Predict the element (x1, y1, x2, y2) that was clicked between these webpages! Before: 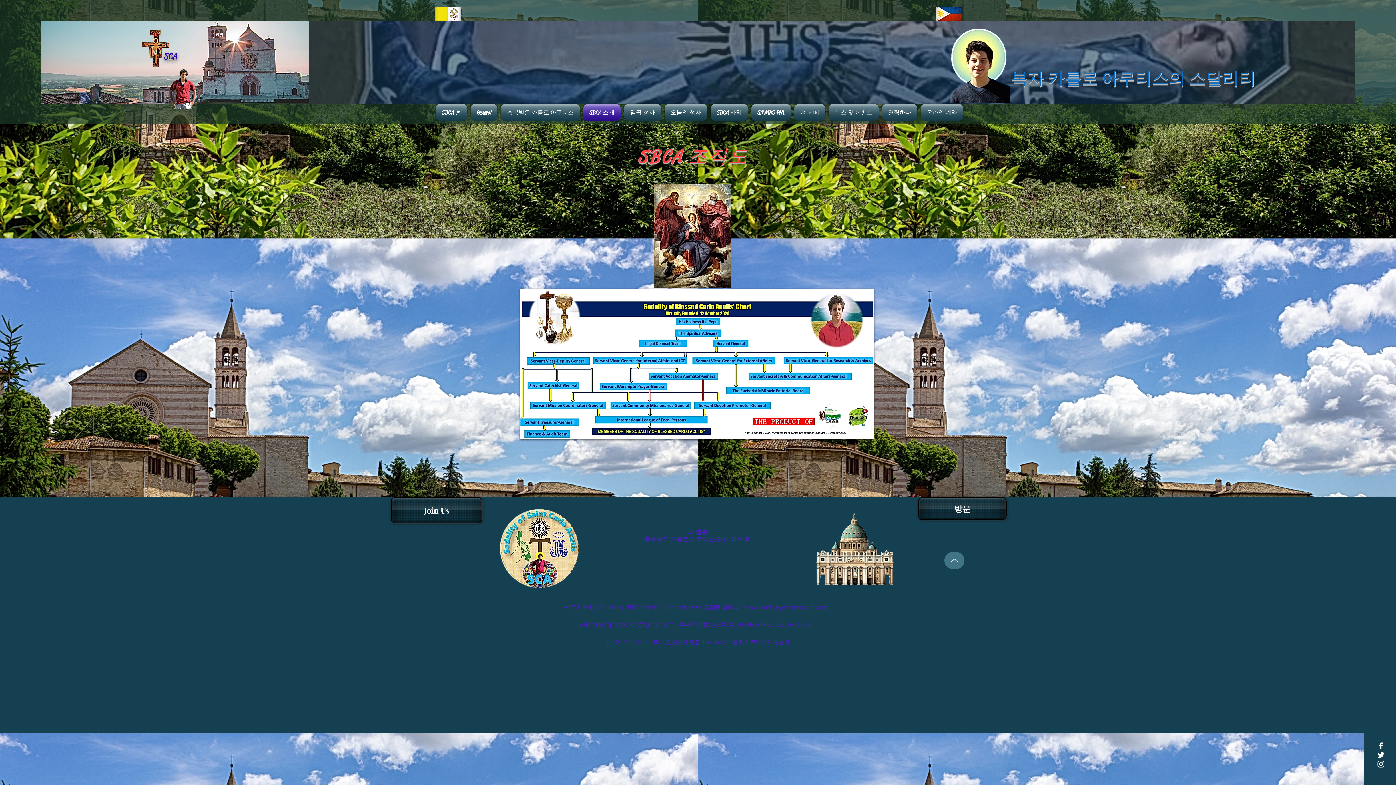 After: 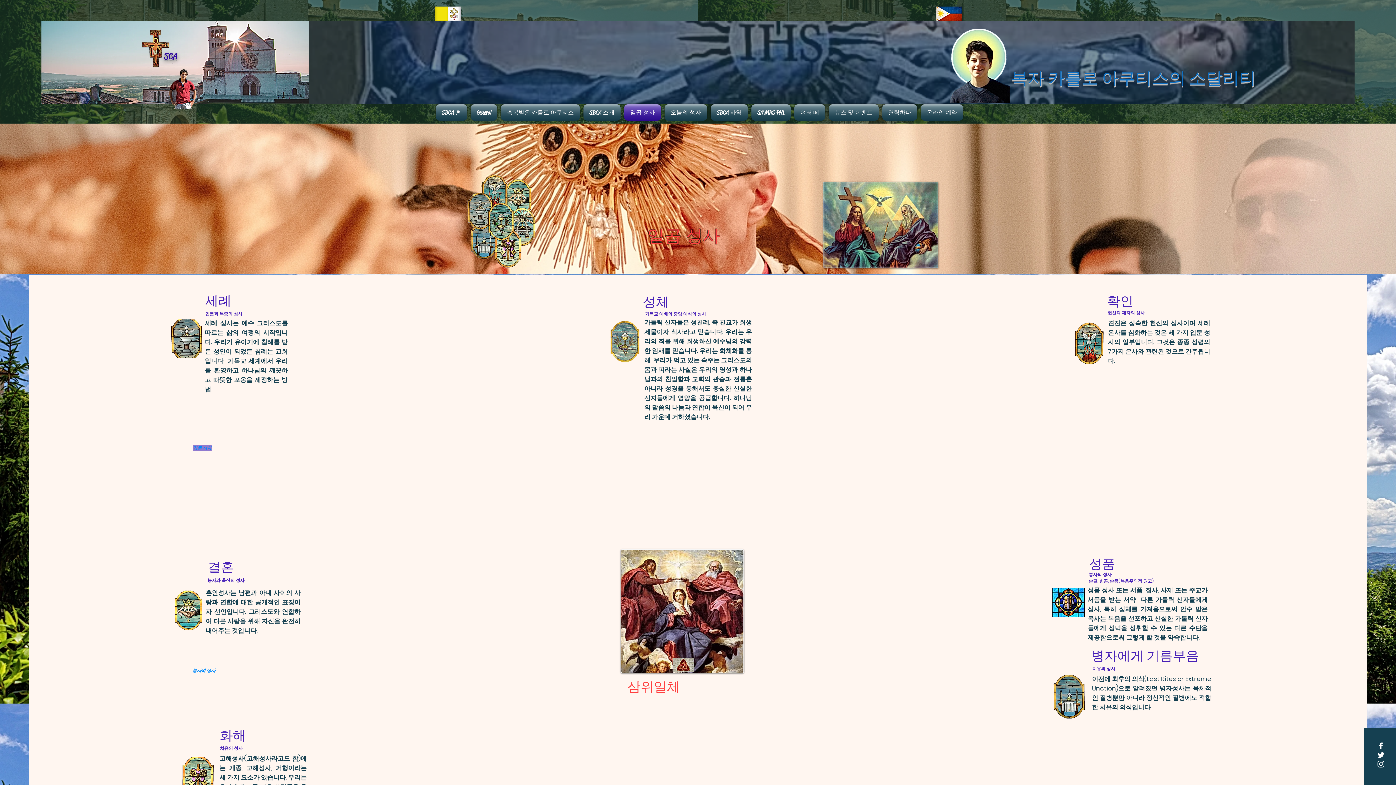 Action: label: 일곱 성사 bbox: (622, 104, 662, 120)